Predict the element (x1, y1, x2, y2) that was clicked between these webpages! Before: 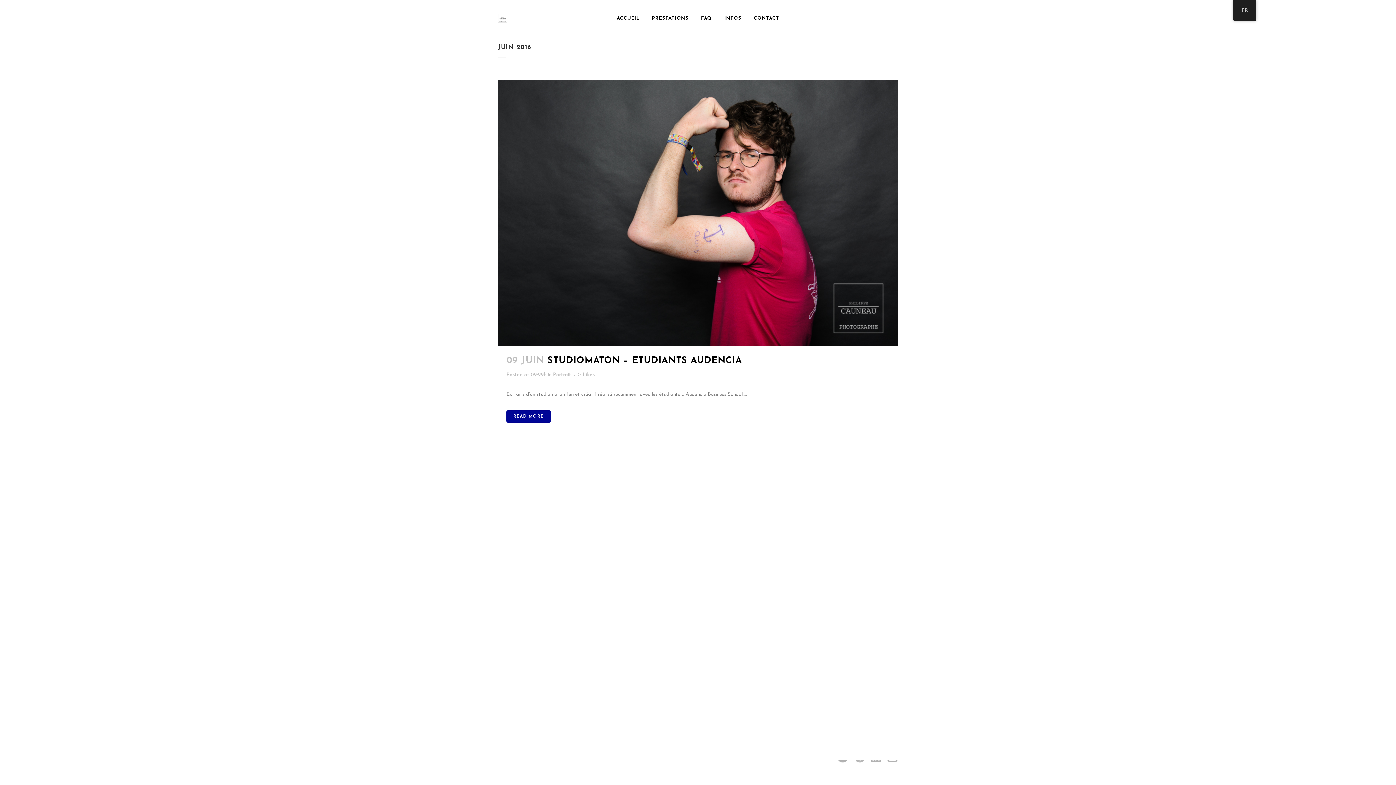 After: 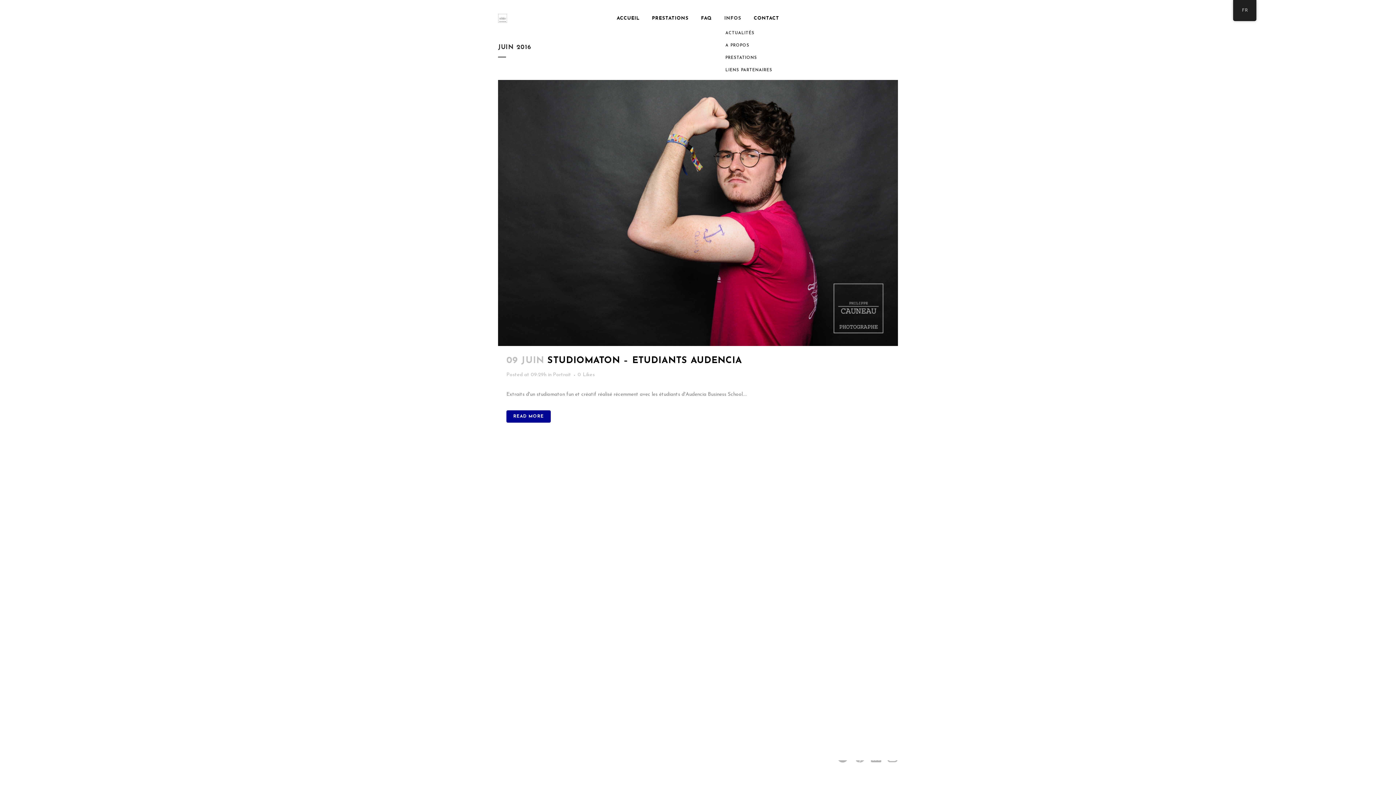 Action: label: INFOS bbox: (718, 12, 747, 24)